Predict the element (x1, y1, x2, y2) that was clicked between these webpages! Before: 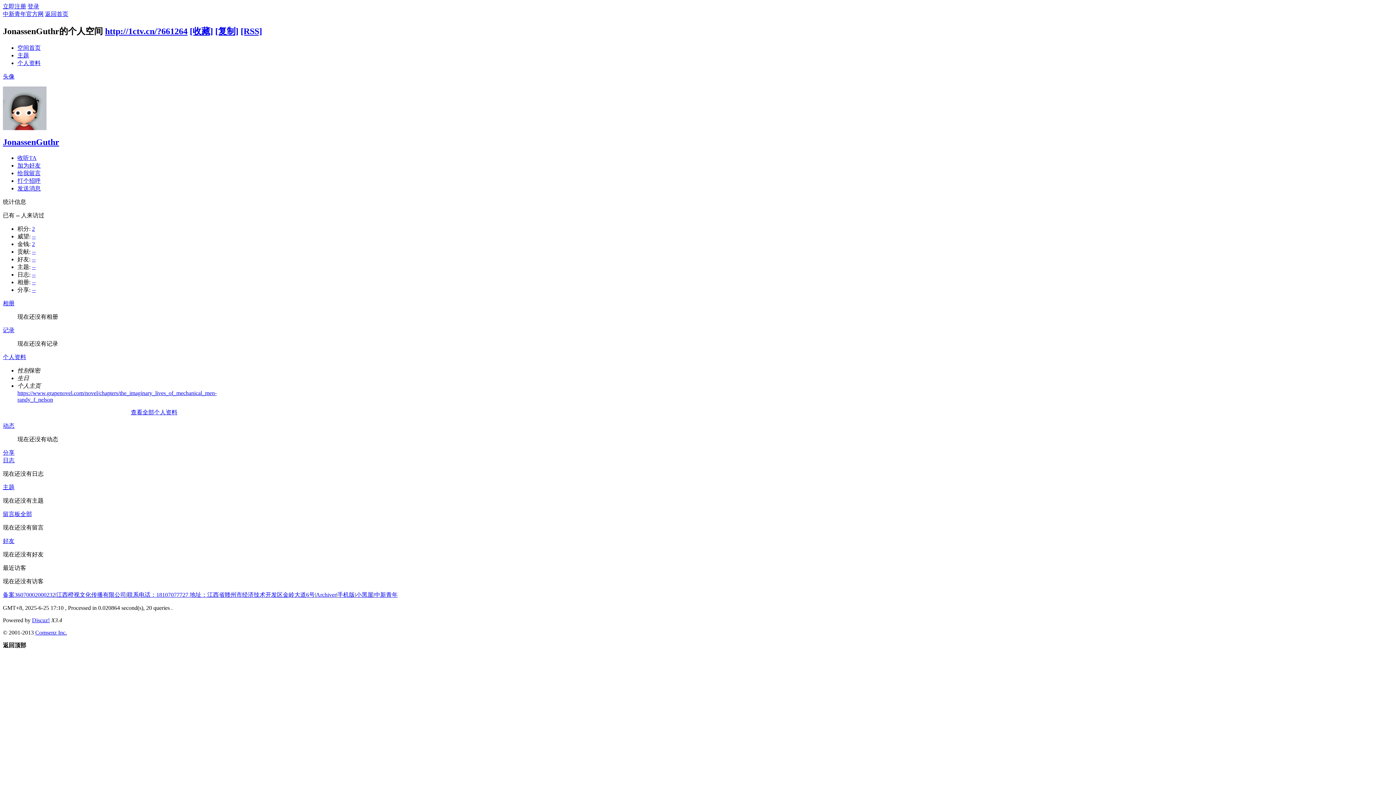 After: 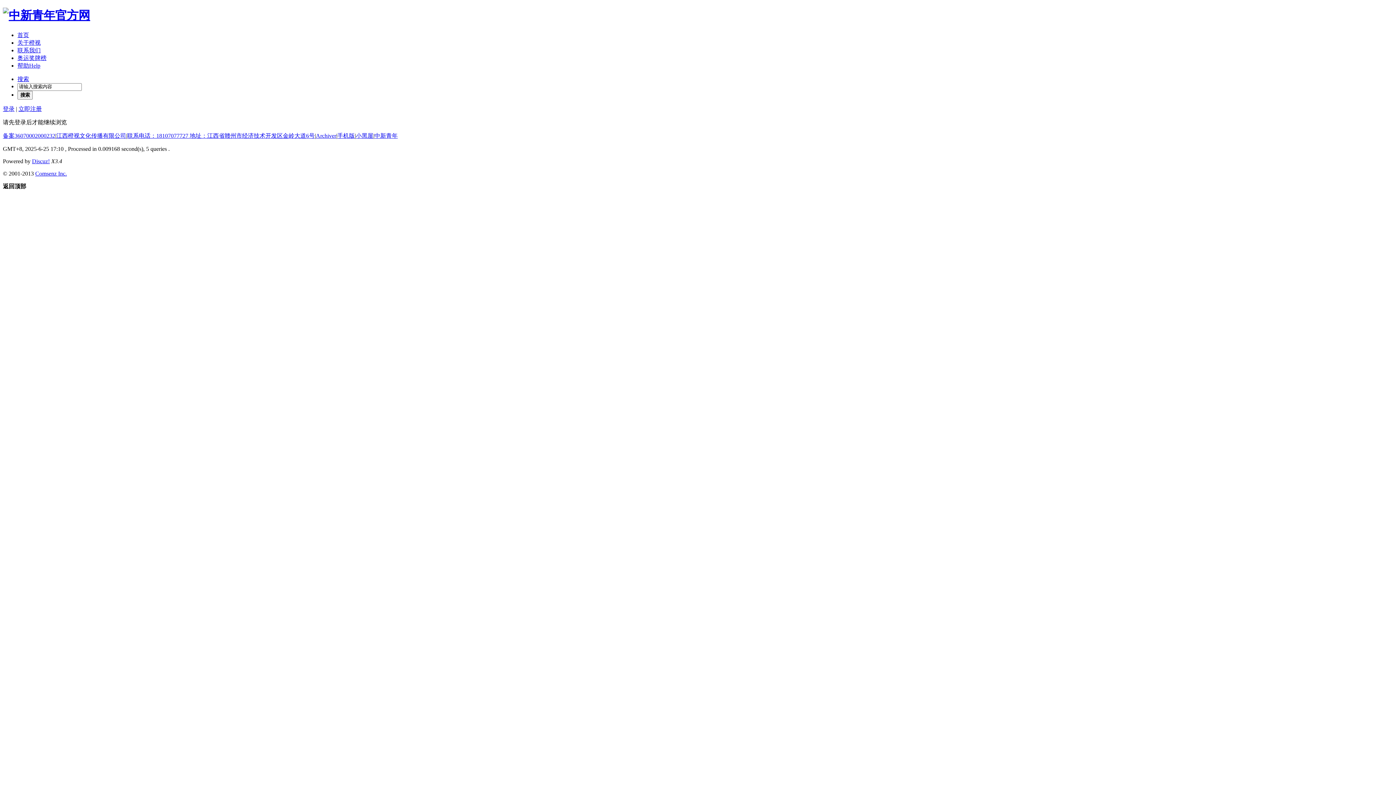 Action: bbox: (17, 52, 29, 58) label: 主题